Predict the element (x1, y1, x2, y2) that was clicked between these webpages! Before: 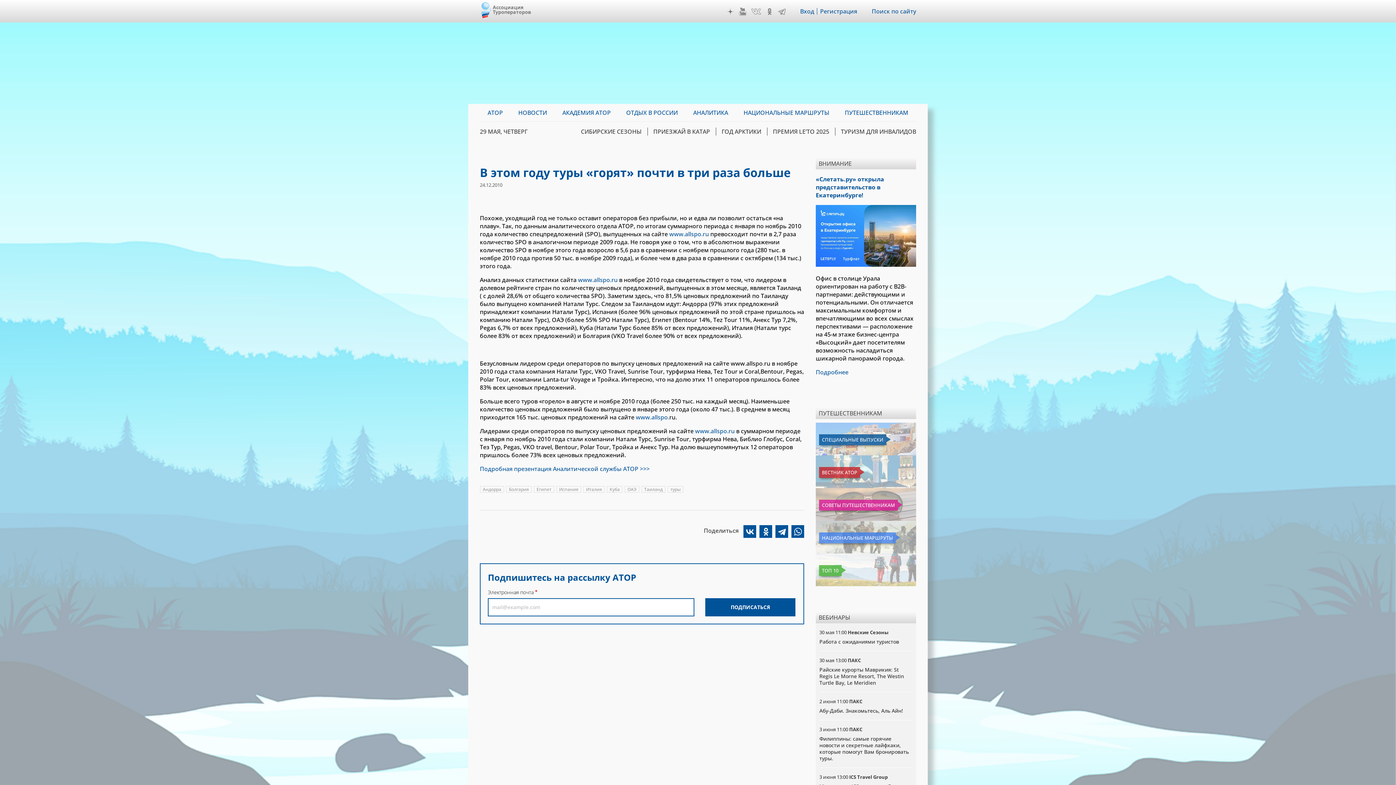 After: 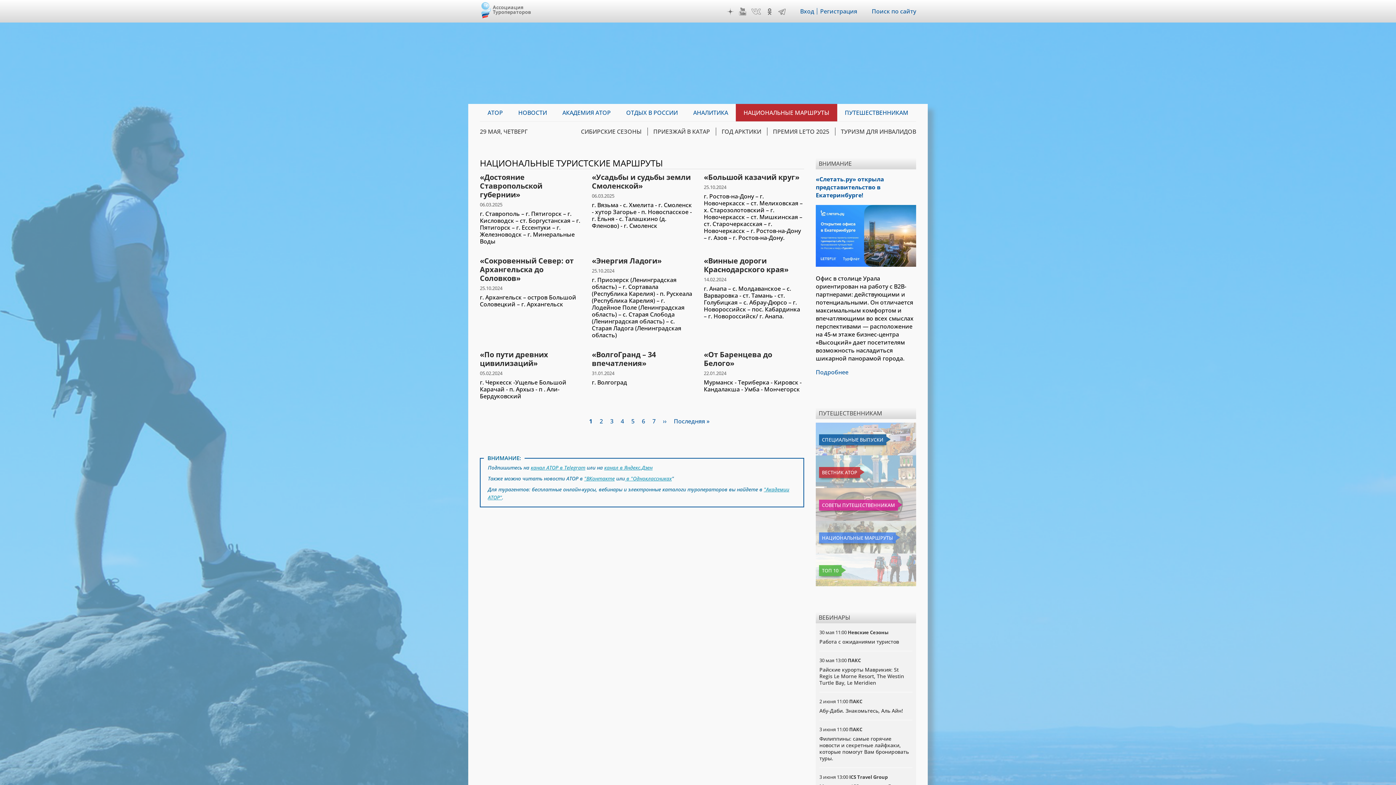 Action: label: НАЦИОНАЛЬНЫЕ МАРШРУТЫ bbox: (819, 532, 896, 543)